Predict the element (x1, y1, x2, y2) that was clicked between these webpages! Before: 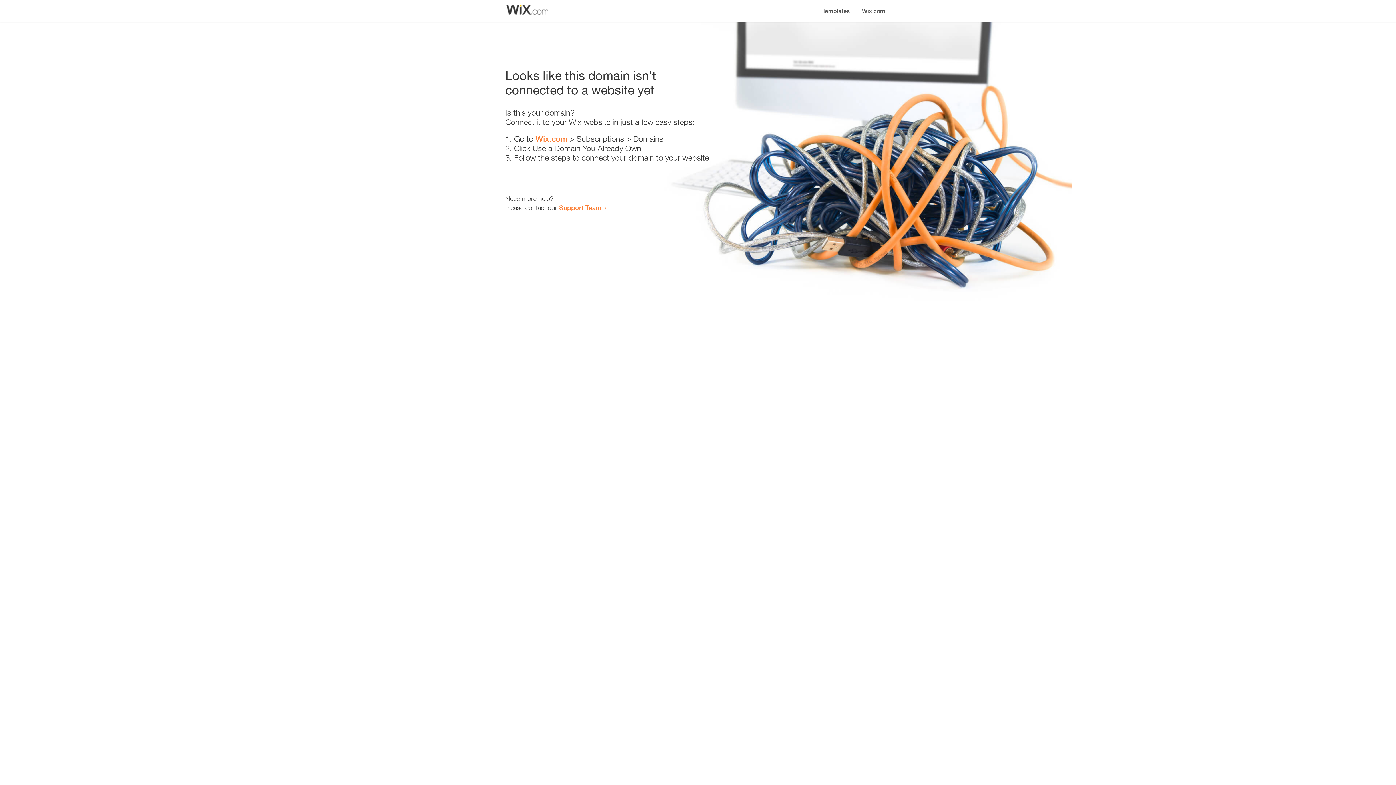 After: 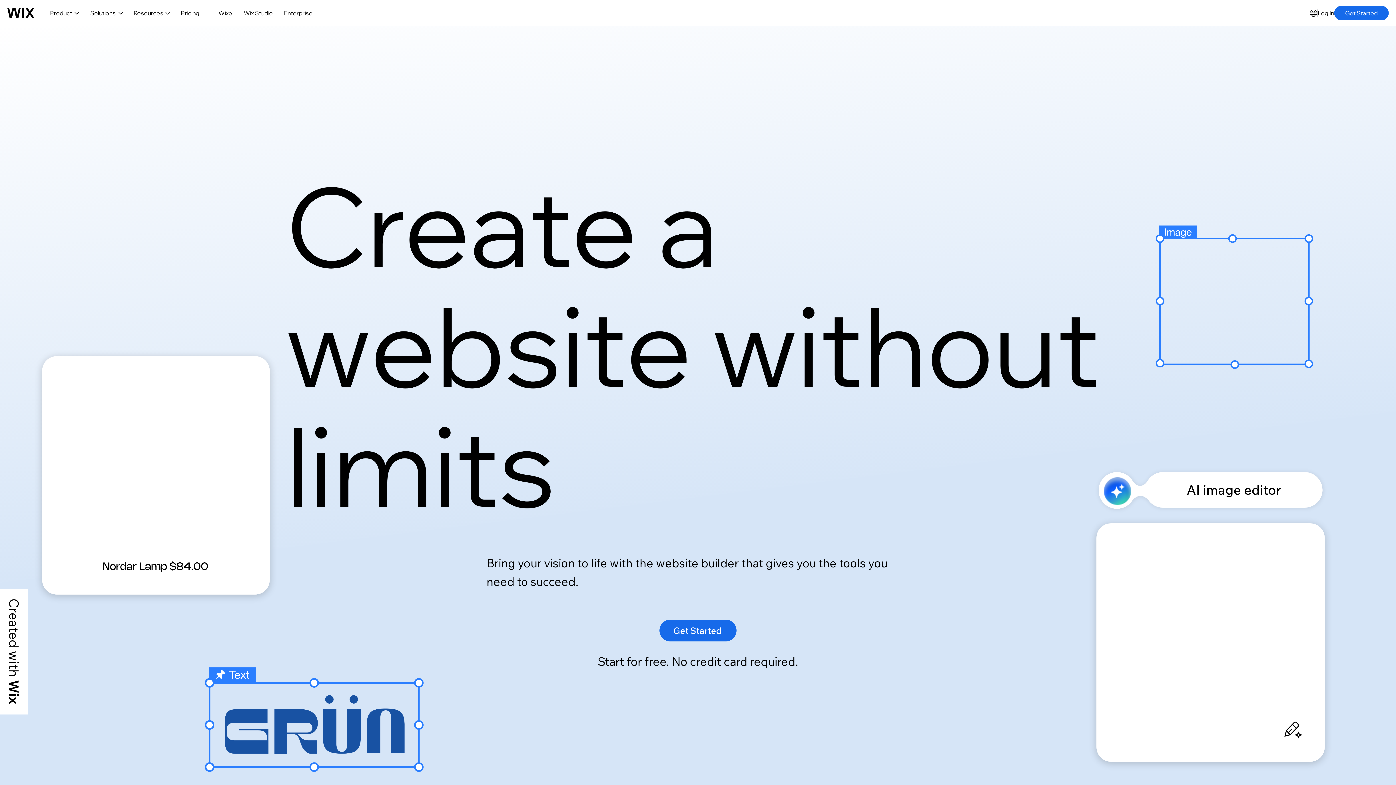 Action: label: Wix.com bbox: (535, 134, 567, 143)